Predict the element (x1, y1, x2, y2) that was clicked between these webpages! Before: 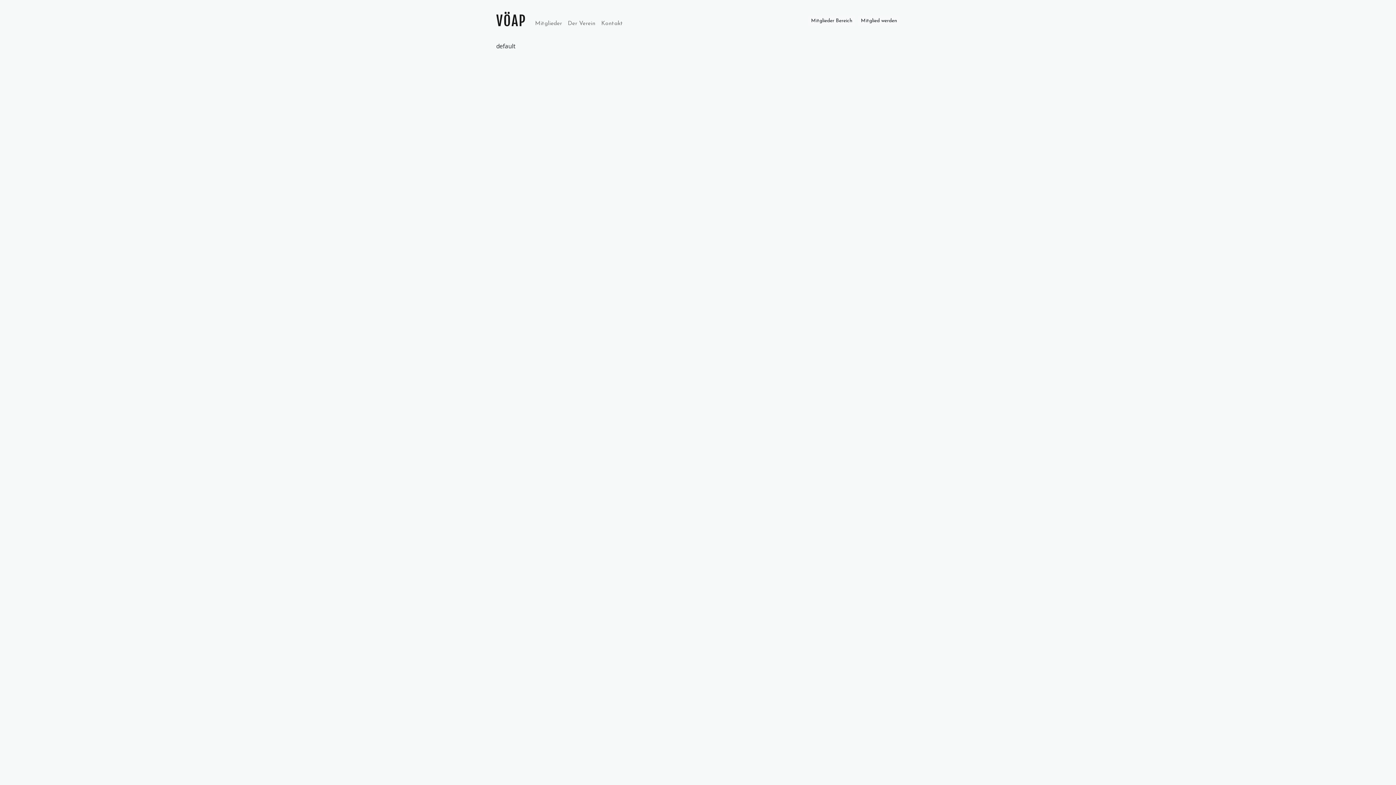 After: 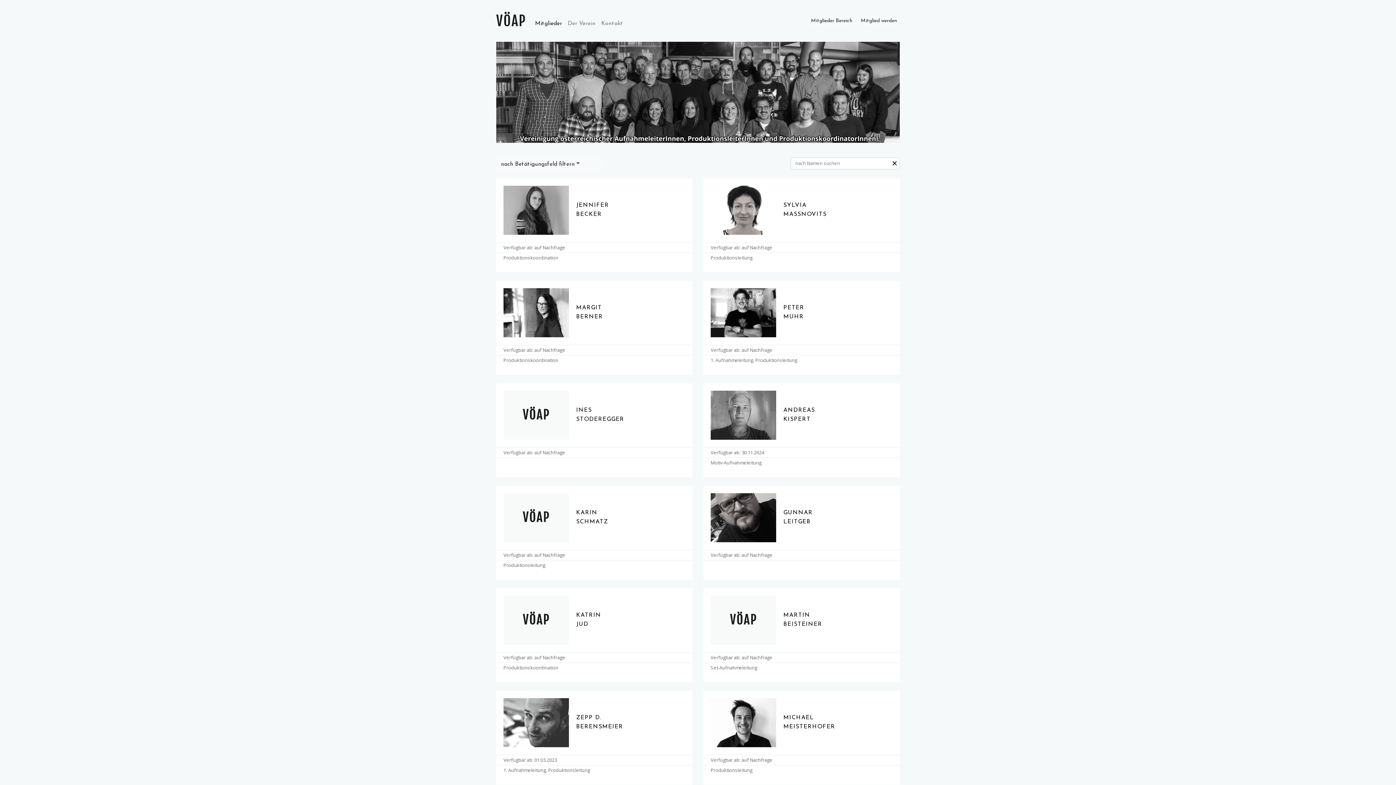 Action: label: Mitglieder
(current) bbox: (532, 16, 565, 28)